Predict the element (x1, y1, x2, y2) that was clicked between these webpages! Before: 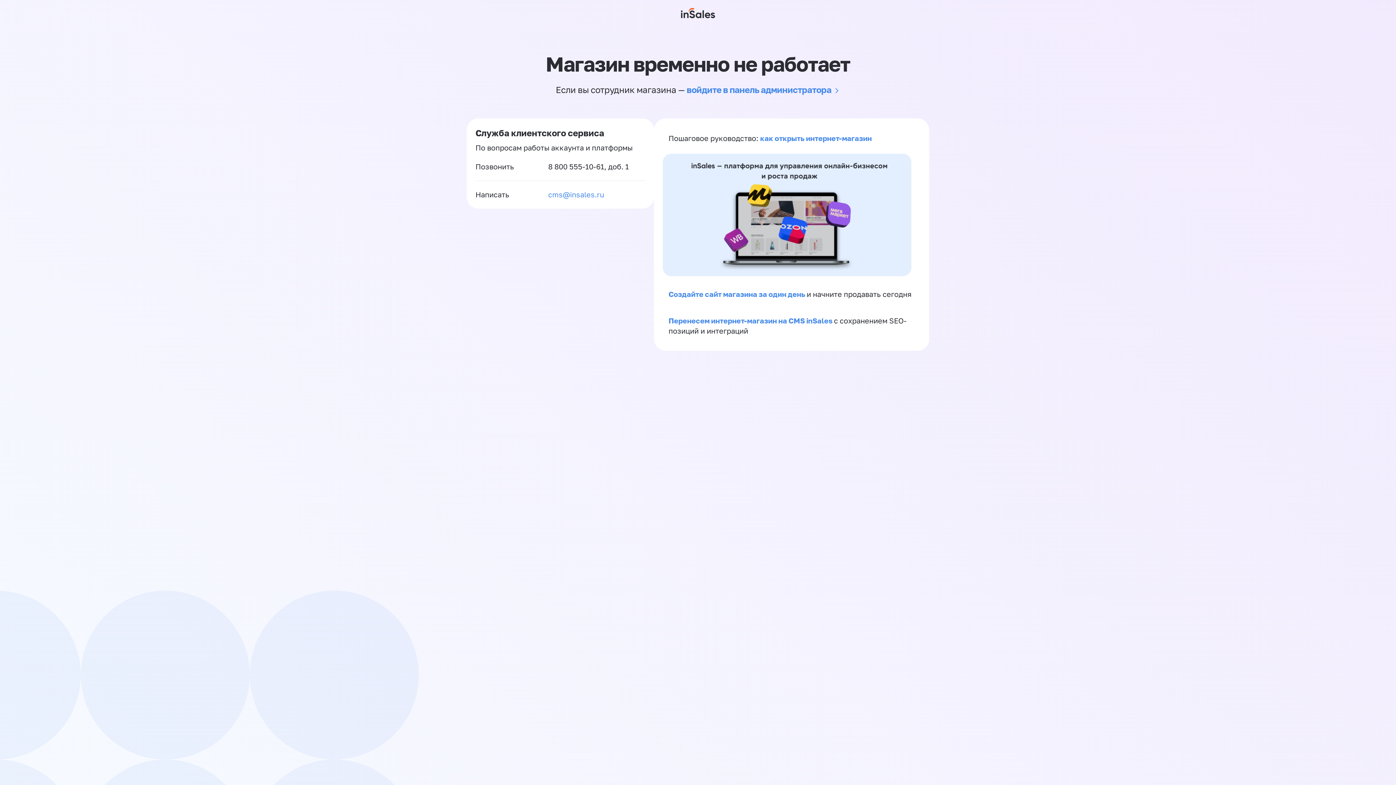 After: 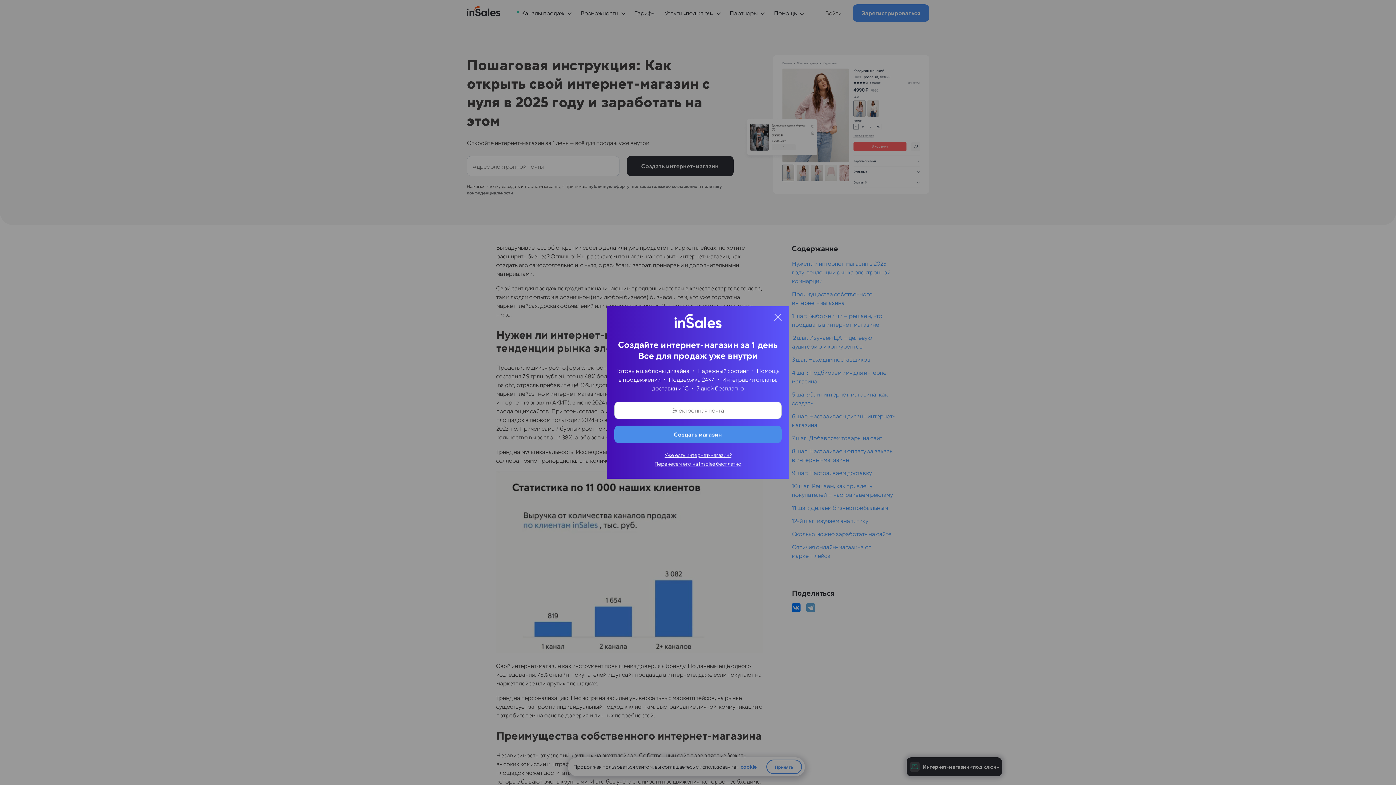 Action: label: как открыть интернет-магазин bbox: (760, 133, 872, 142)